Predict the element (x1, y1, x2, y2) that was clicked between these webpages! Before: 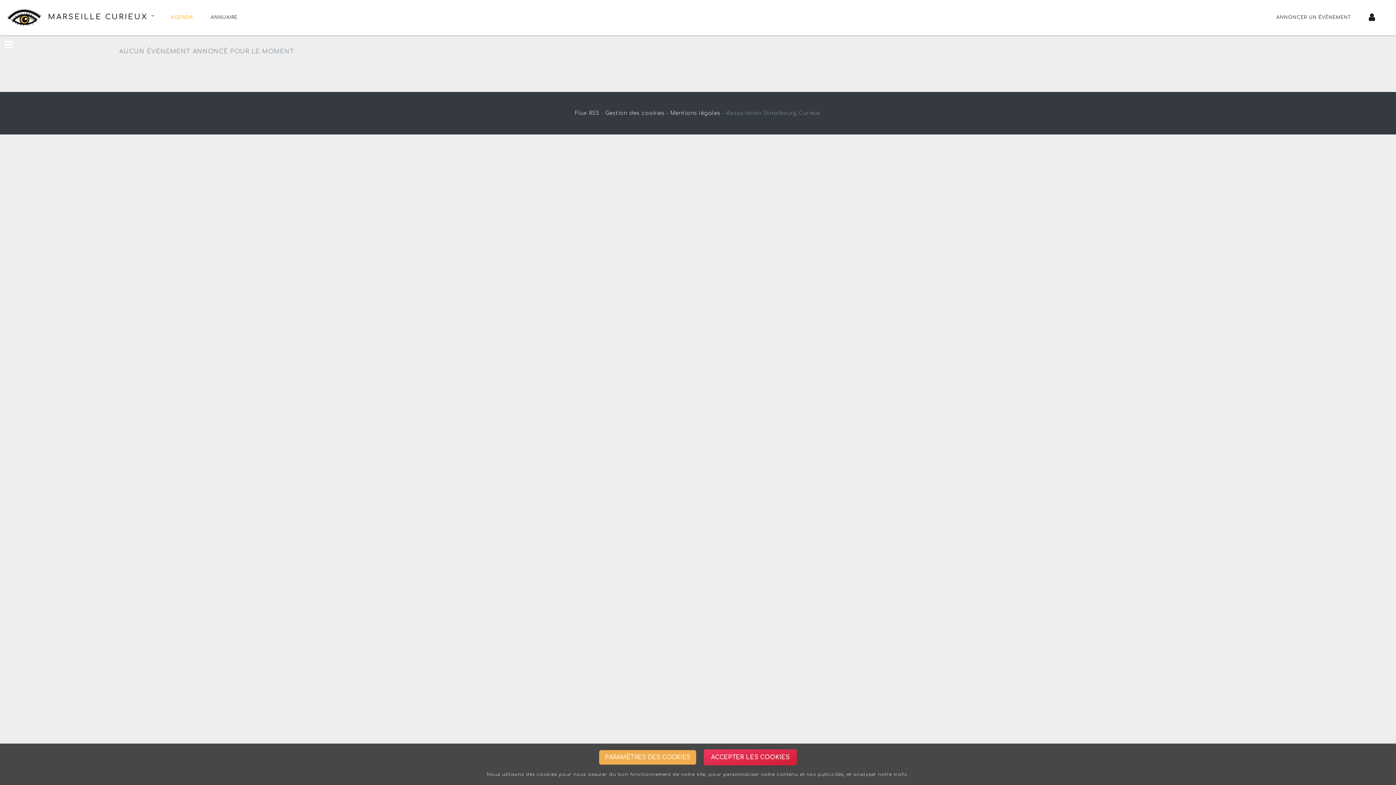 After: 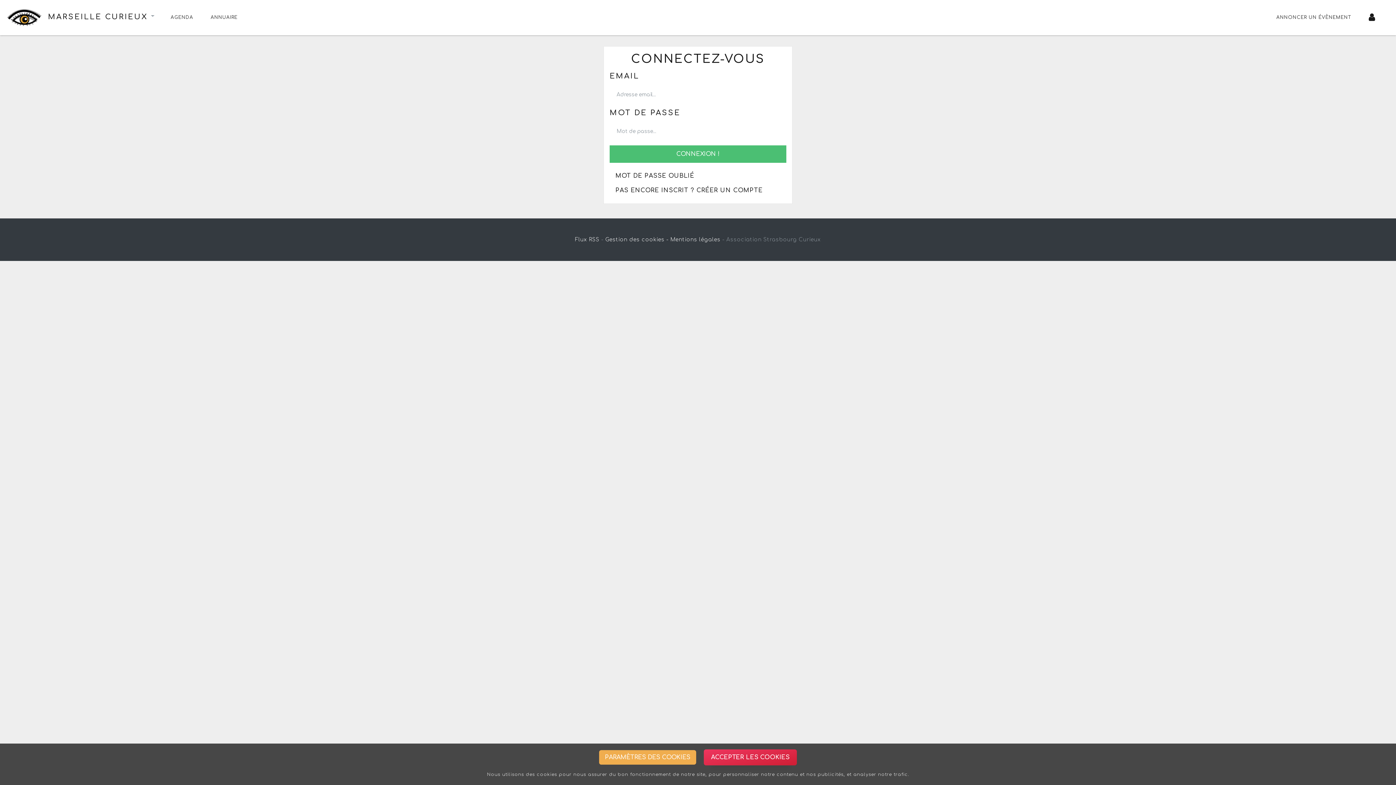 Action: bbox: (1366, 8, 1378, 26)